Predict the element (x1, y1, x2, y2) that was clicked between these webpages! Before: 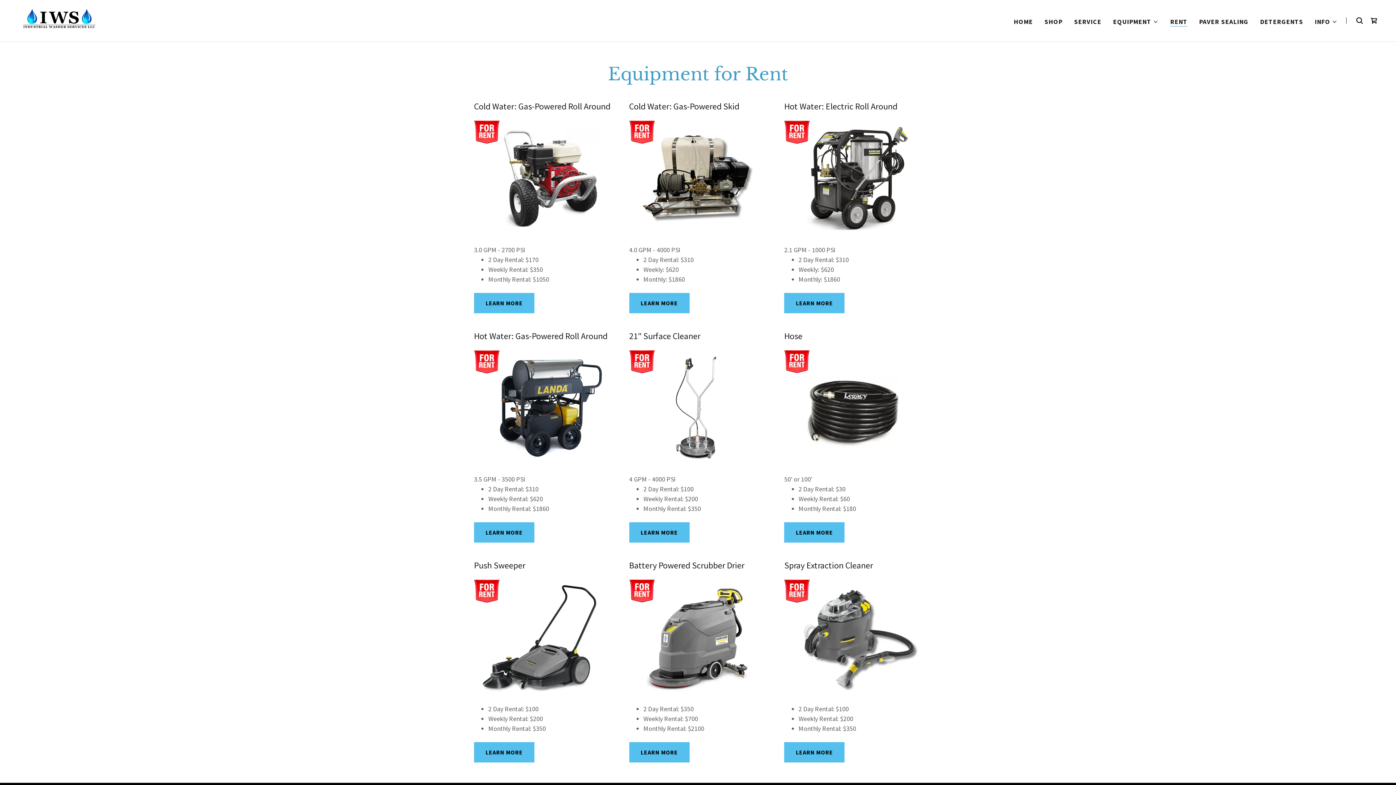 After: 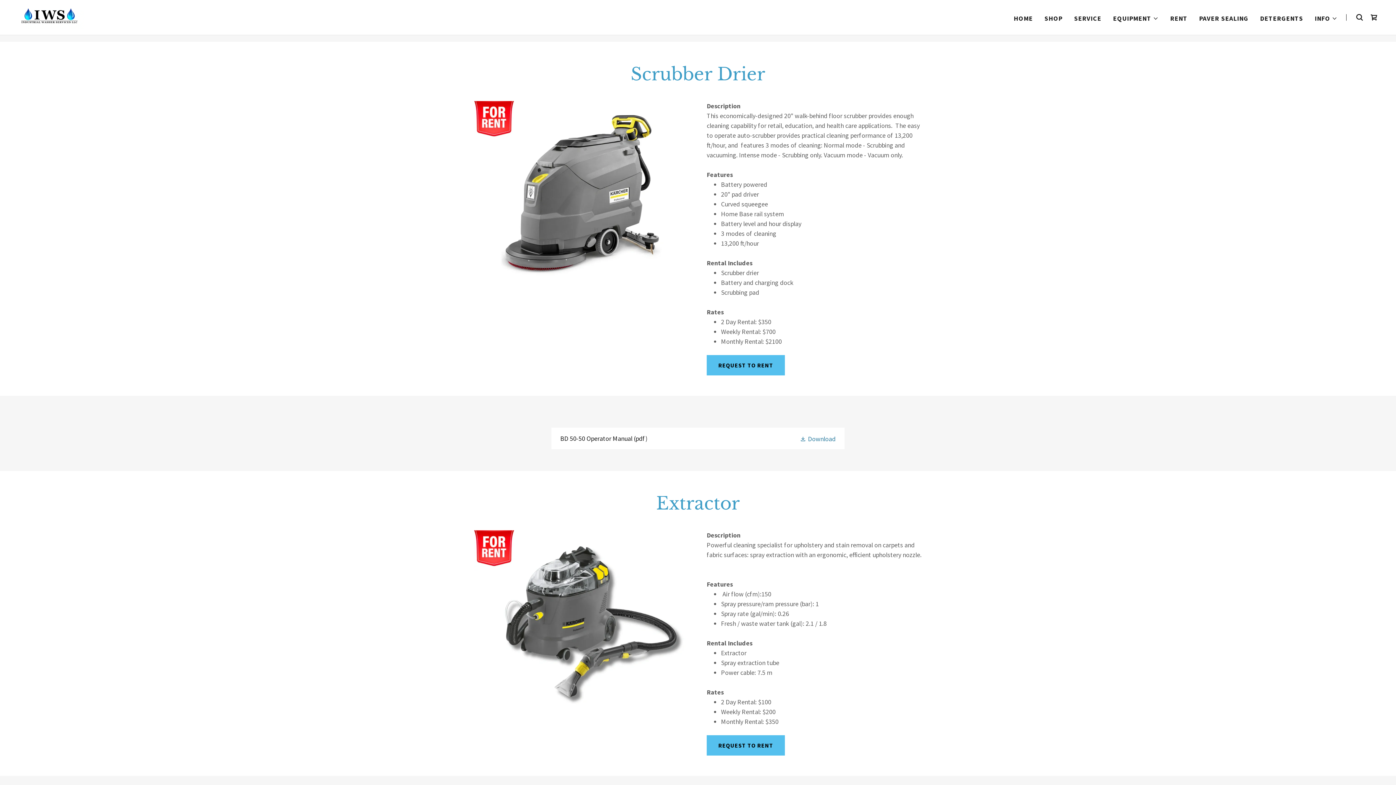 Action: bbox: (629, 632, 767, 641)